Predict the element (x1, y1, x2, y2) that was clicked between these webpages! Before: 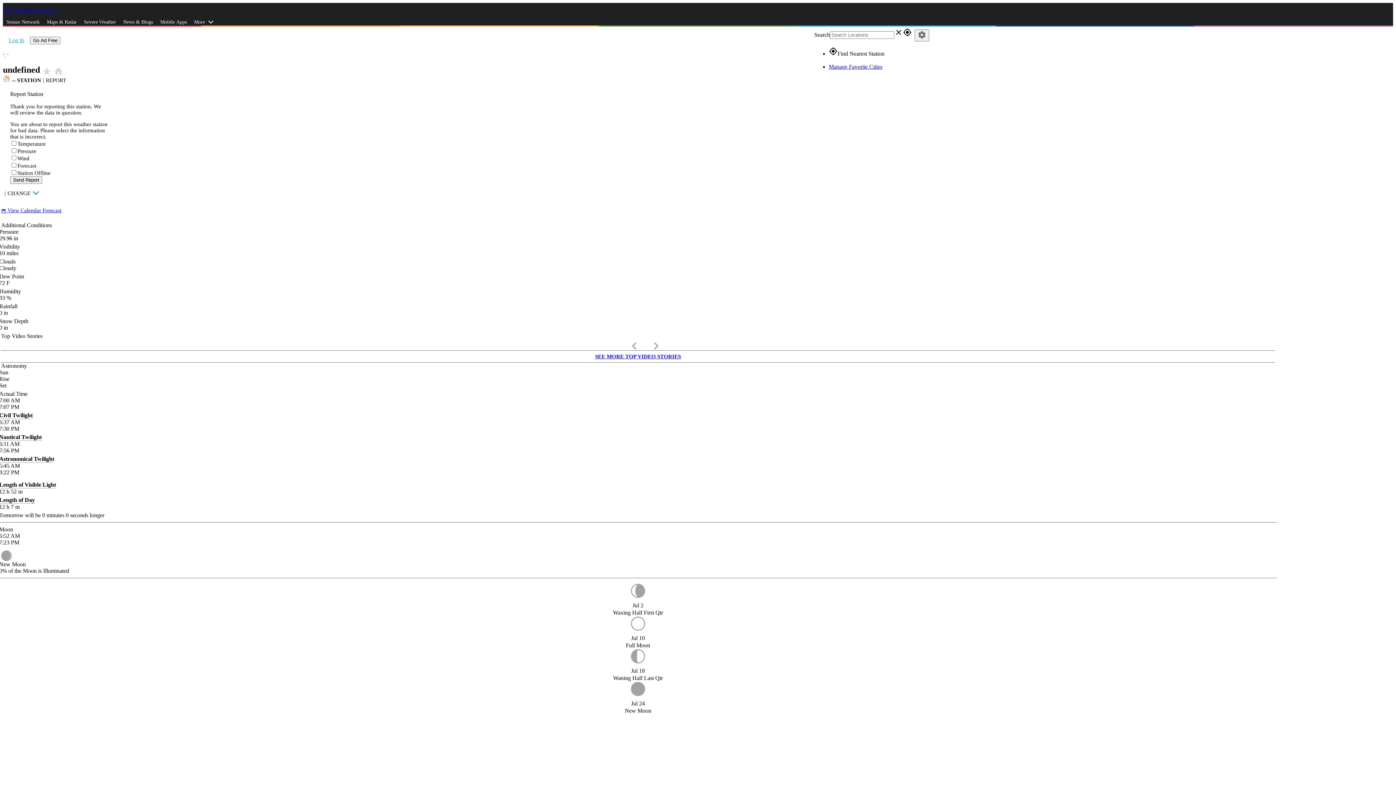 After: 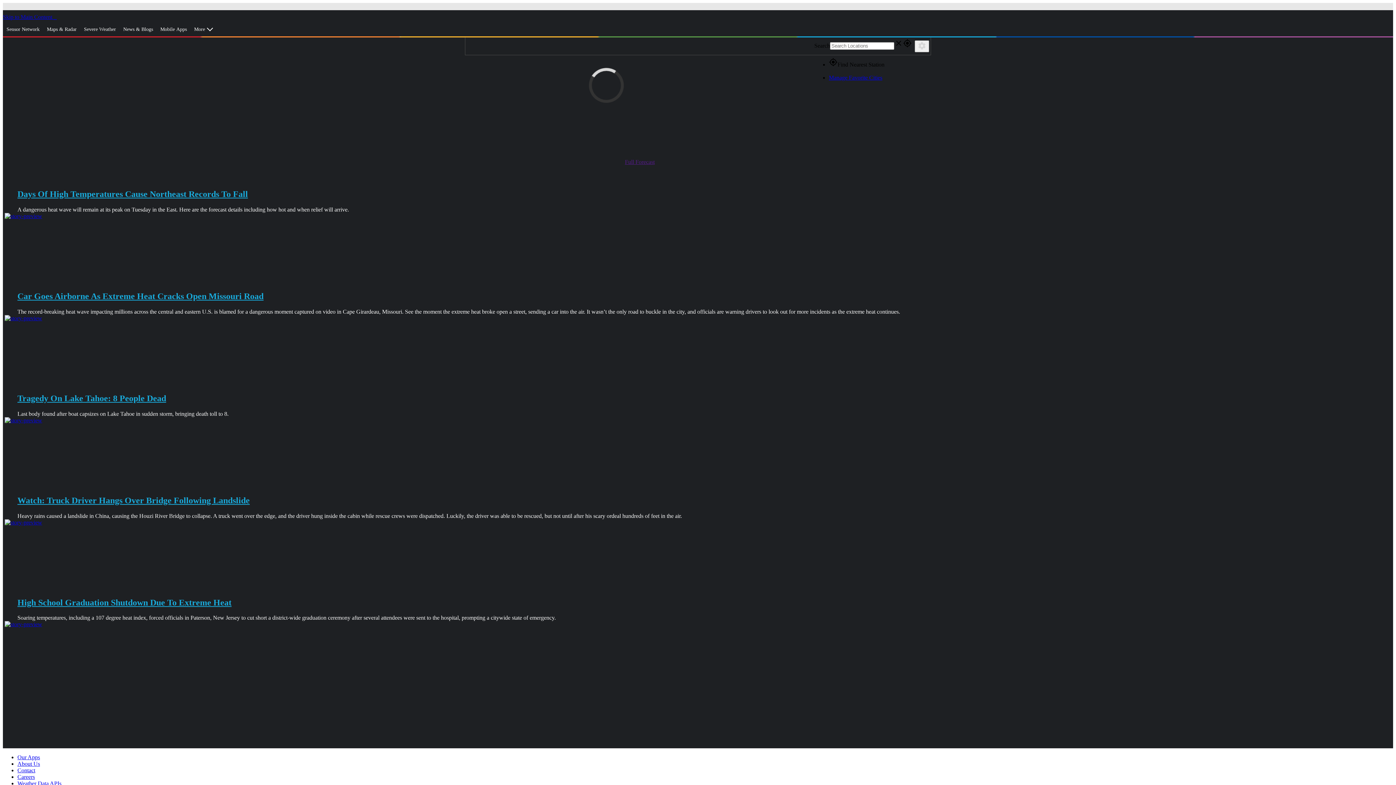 Action: label: Weather Underground Logo bbox: (53, 6, 56, 12)